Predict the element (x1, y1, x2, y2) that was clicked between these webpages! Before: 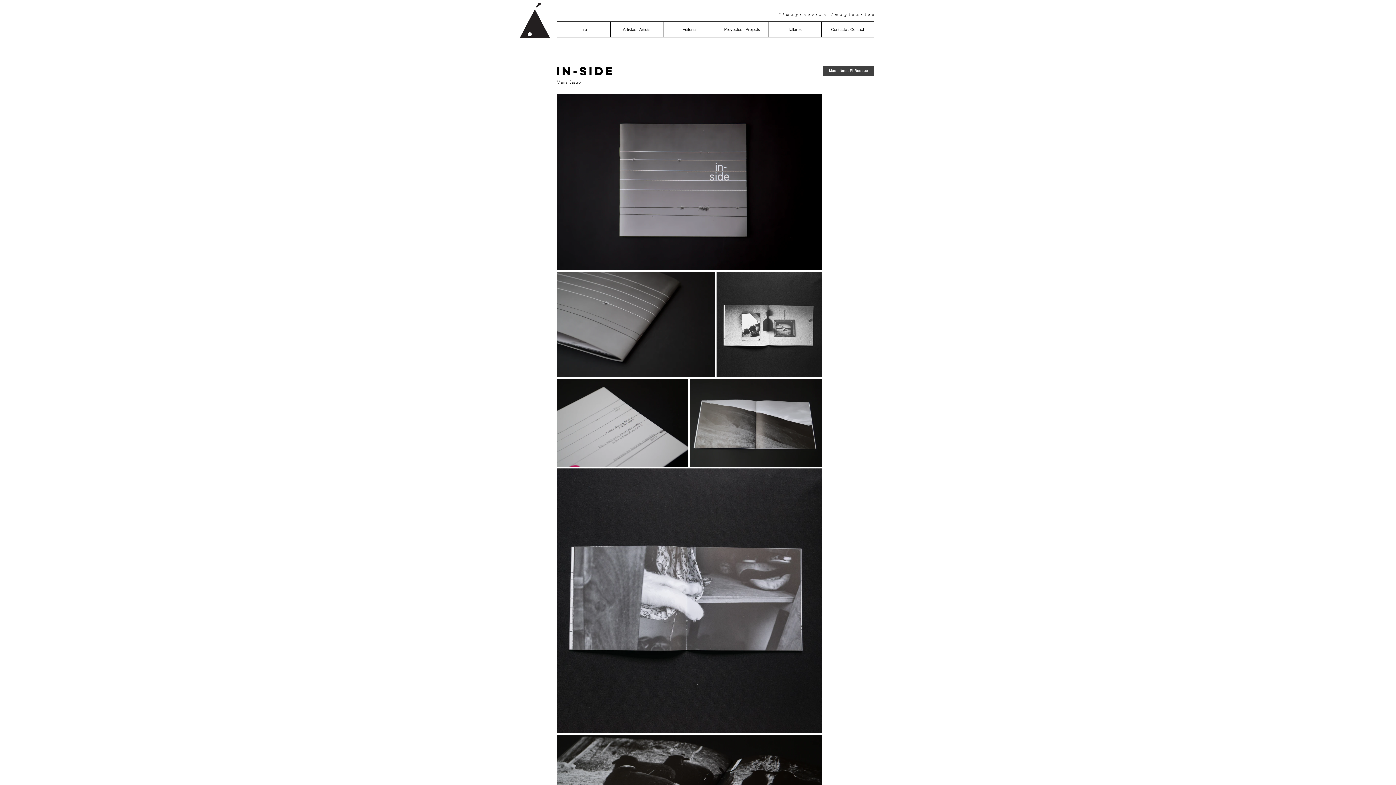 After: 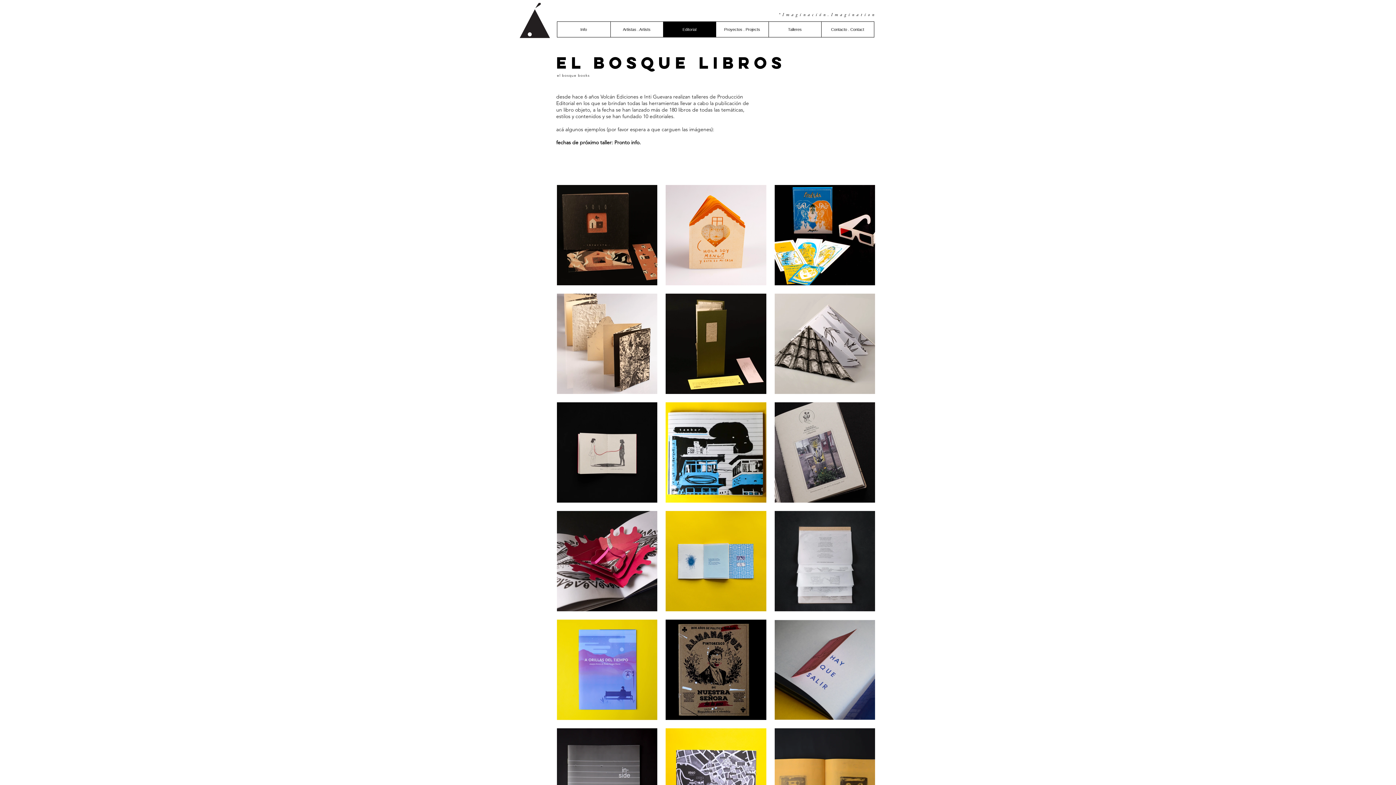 Action: bbox: (822, 65, 874, 75) label: Más Libros El Bosque